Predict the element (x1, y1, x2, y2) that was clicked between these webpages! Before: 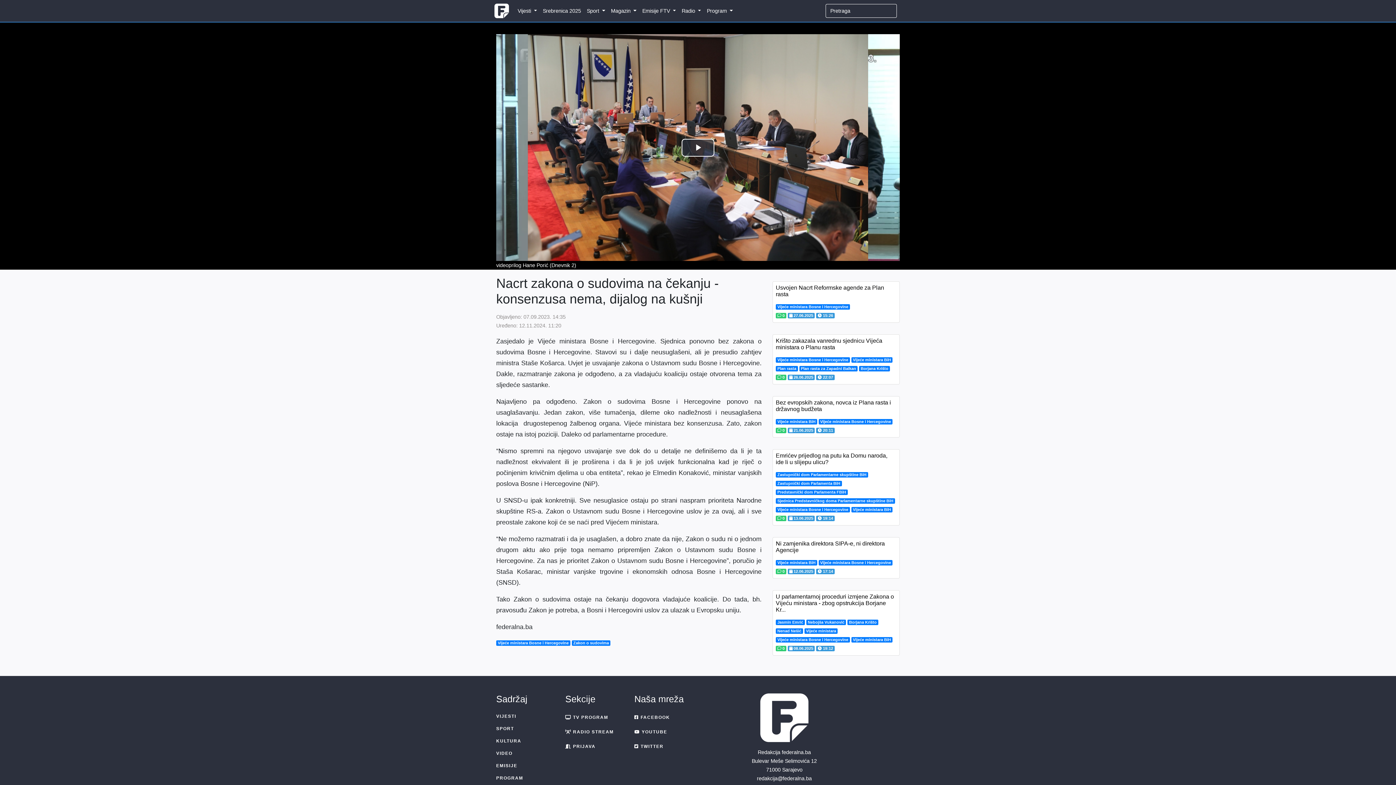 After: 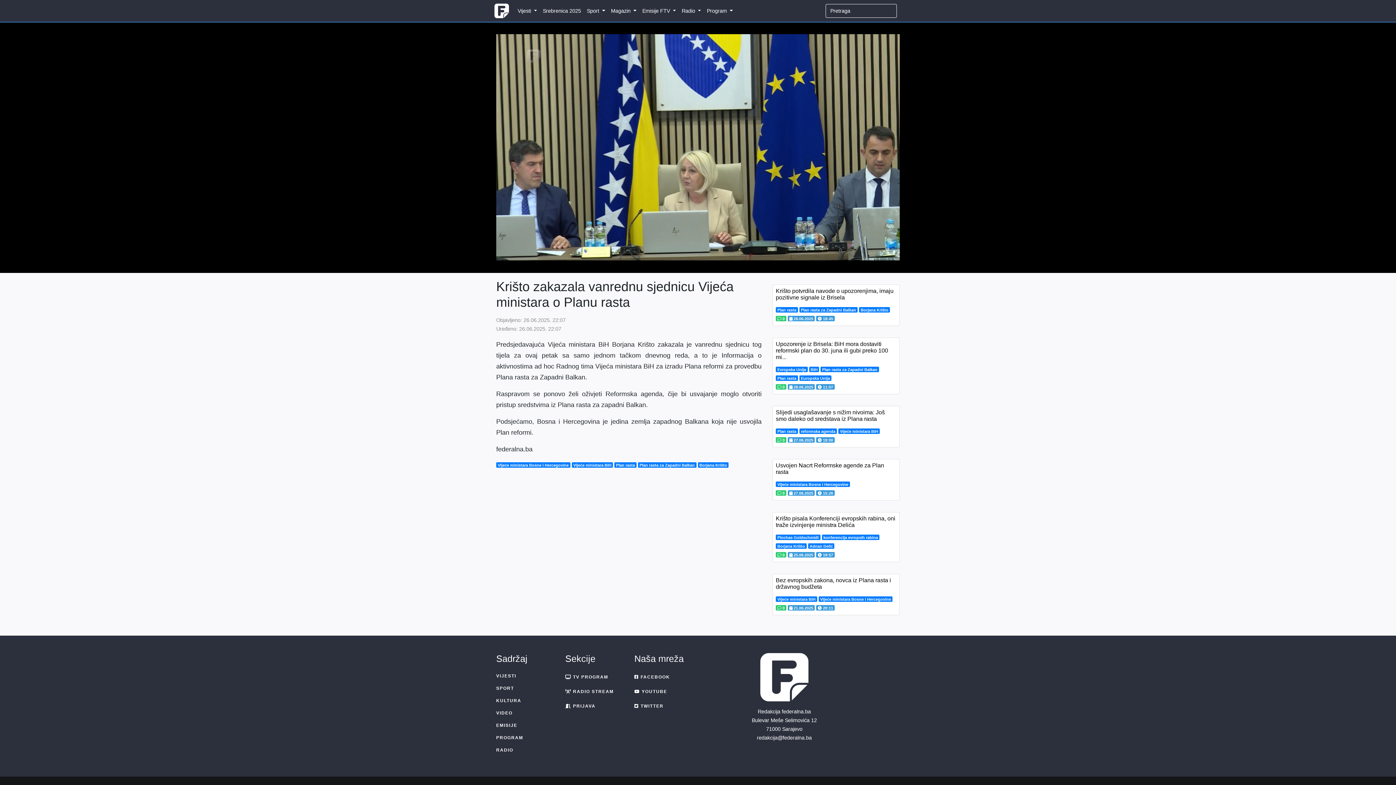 Action: label: Krišto zakazala vanrednu sjednicu Vijeća ministara o Planu rasta bbox: (776, 337, 882, 350)